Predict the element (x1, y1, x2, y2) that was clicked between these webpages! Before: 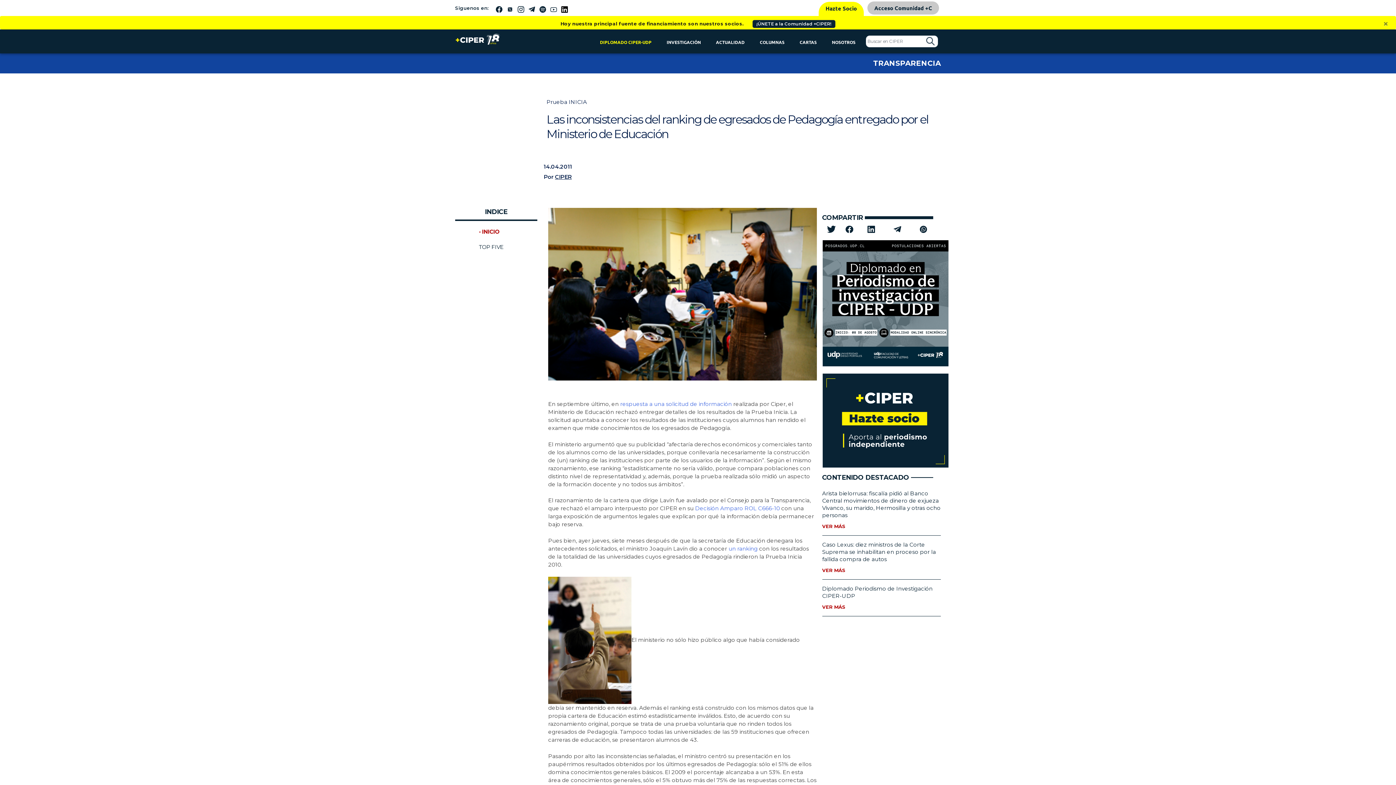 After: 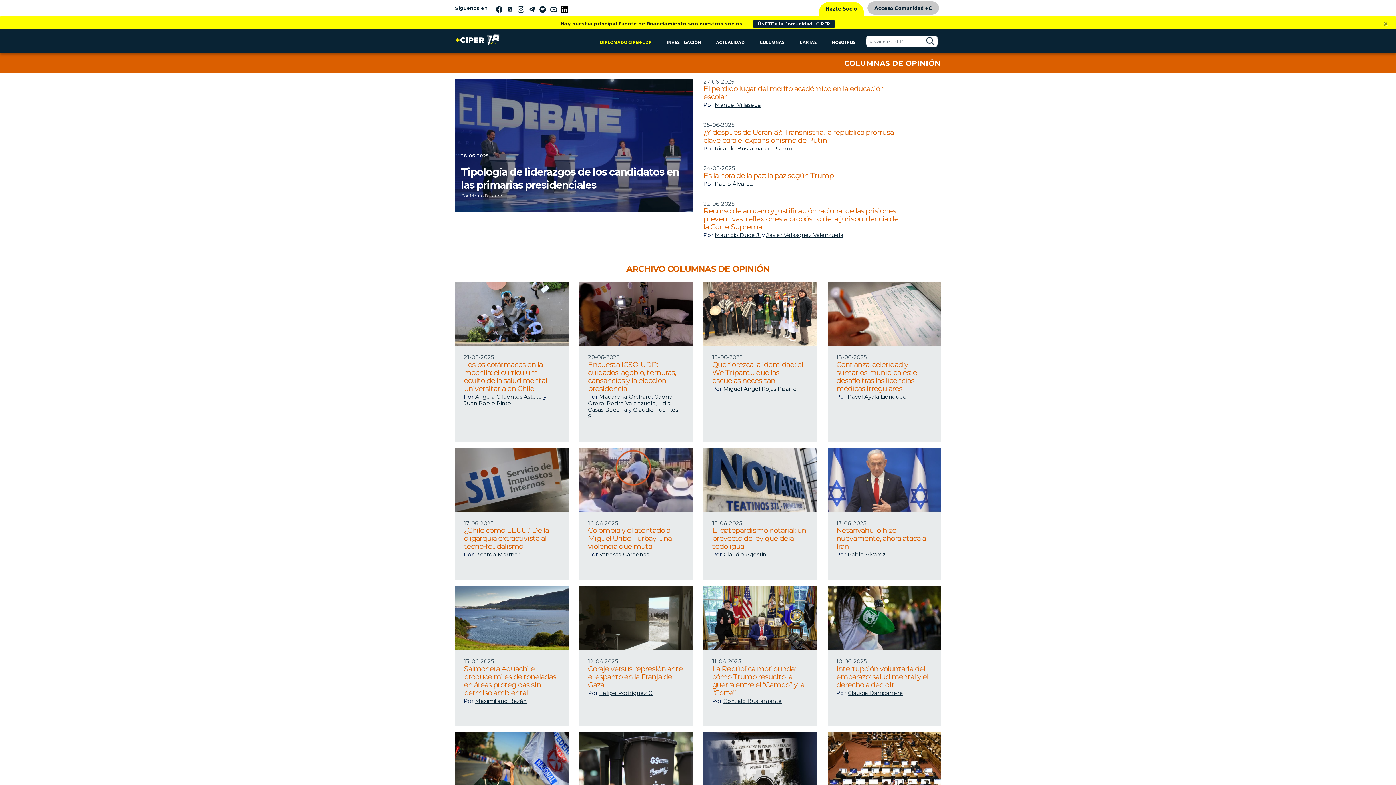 Action: label: COLUMNAS bbox: (757, 36, 787, 46)